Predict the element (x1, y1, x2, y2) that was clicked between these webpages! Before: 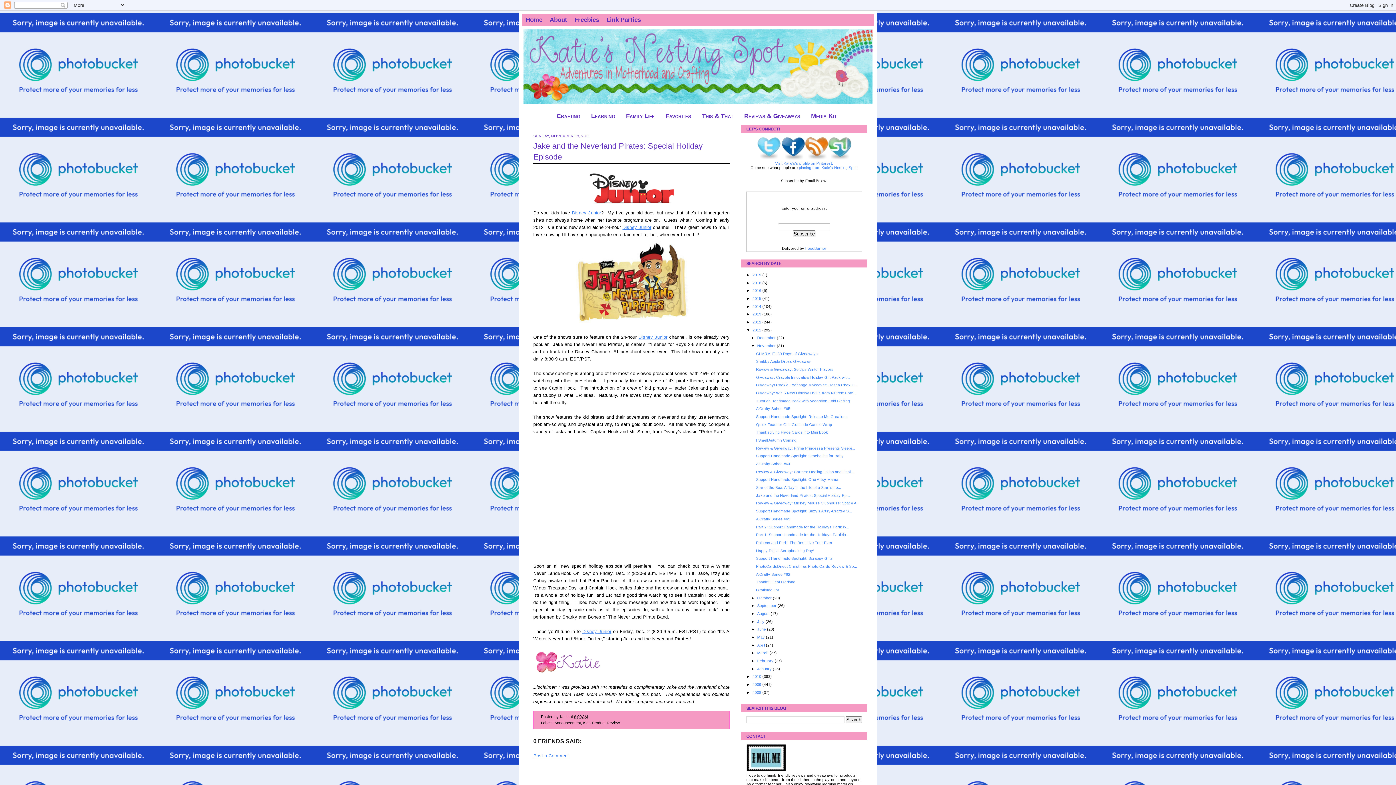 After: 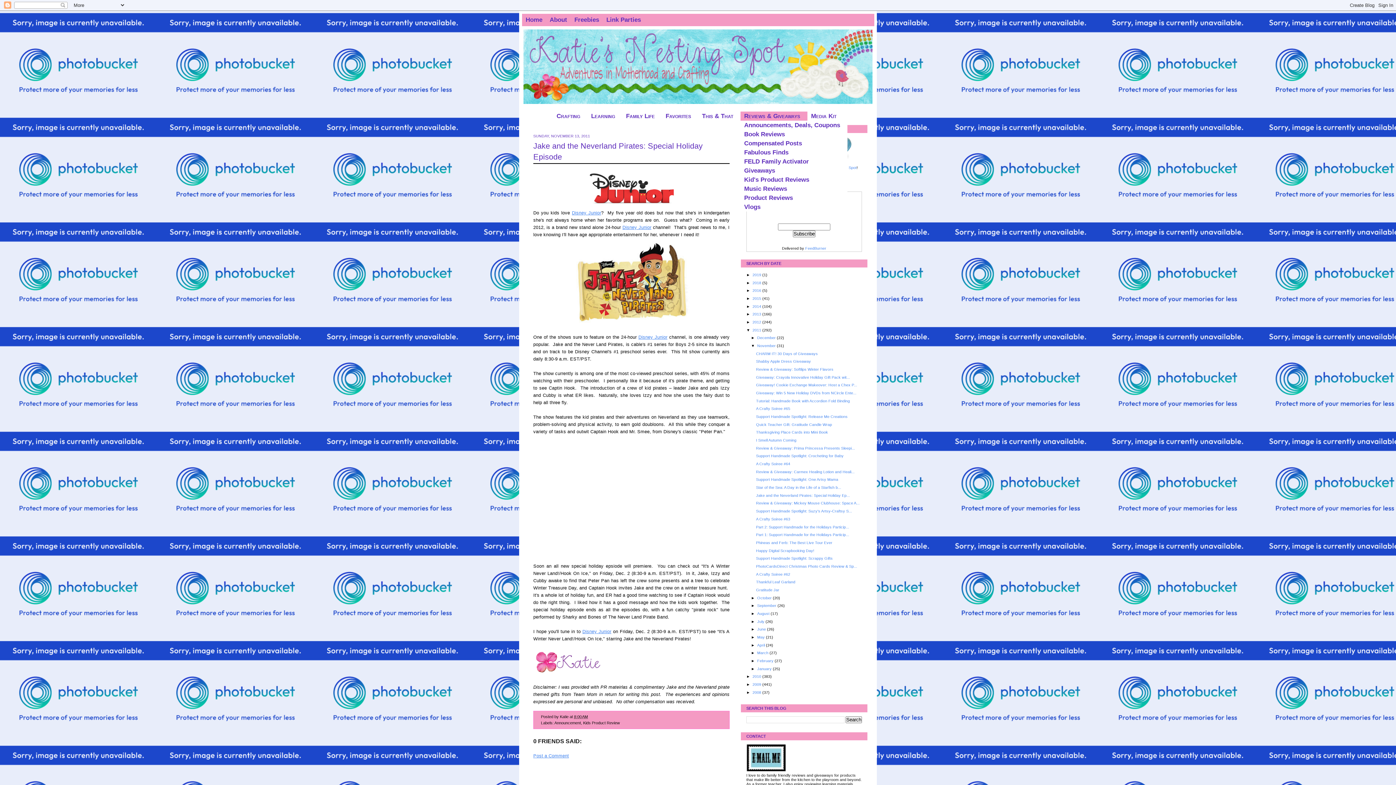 Action: label: Reviews & Giveaways bbox: (740, 111, 807, 120)